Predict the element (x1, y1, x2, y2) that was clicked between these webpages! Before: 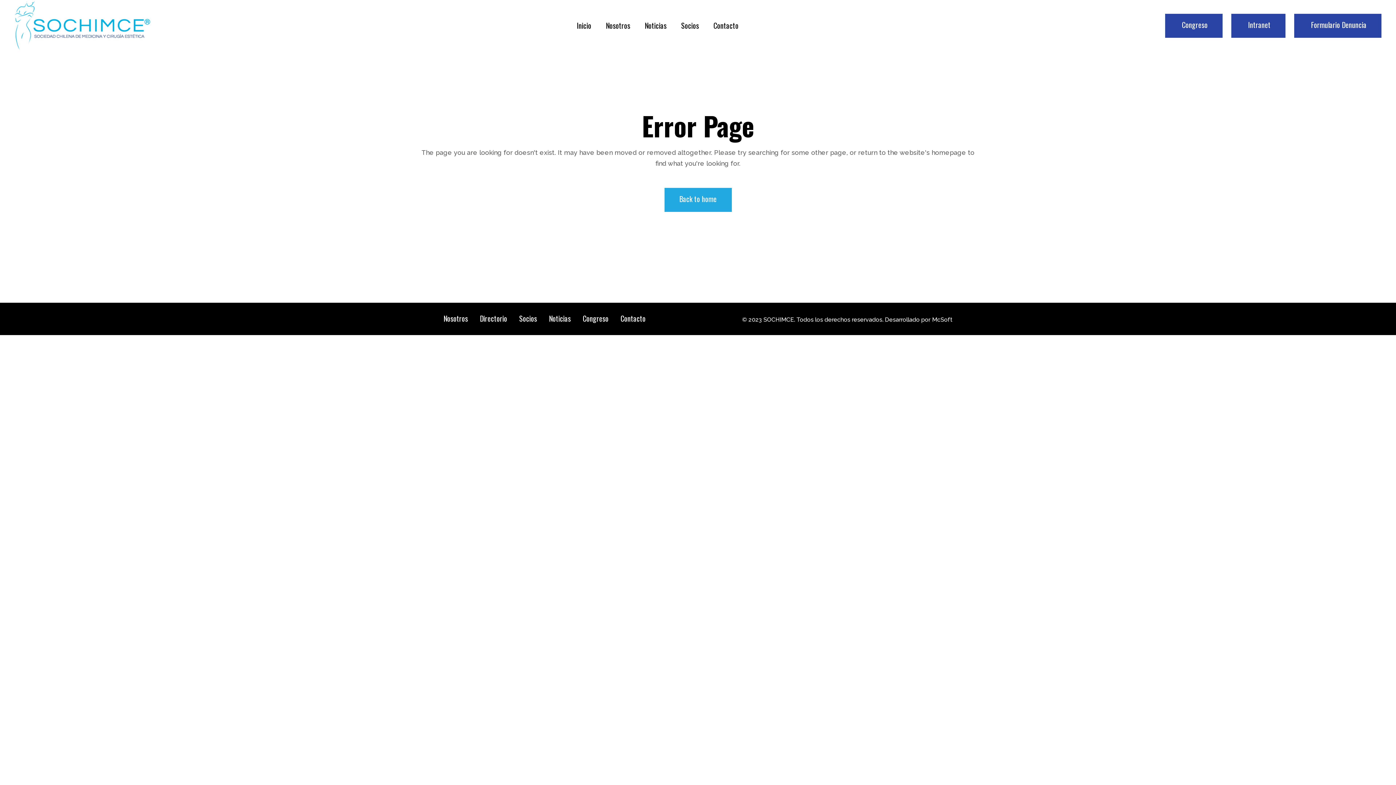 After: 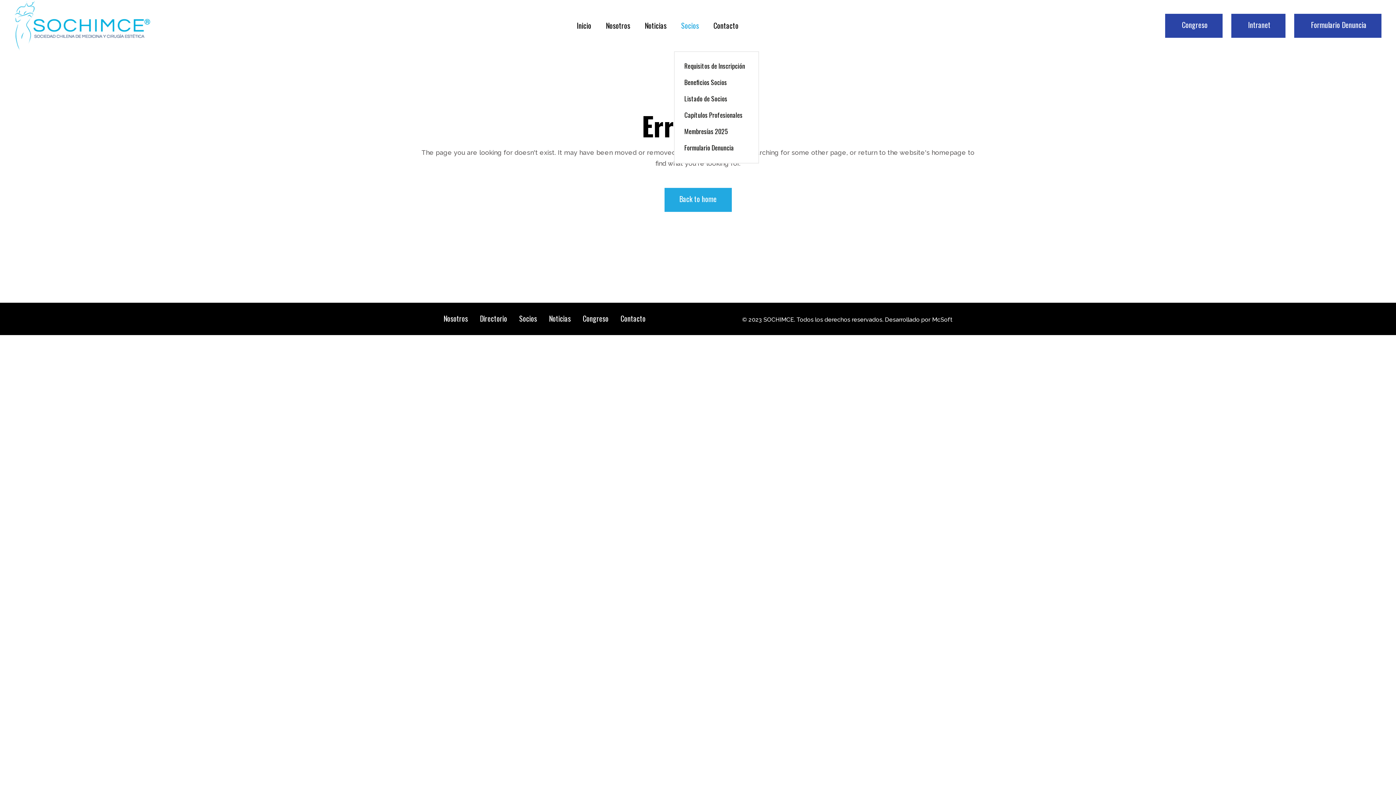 Action: label: Socios bbox: (681, 0, 699, 51)